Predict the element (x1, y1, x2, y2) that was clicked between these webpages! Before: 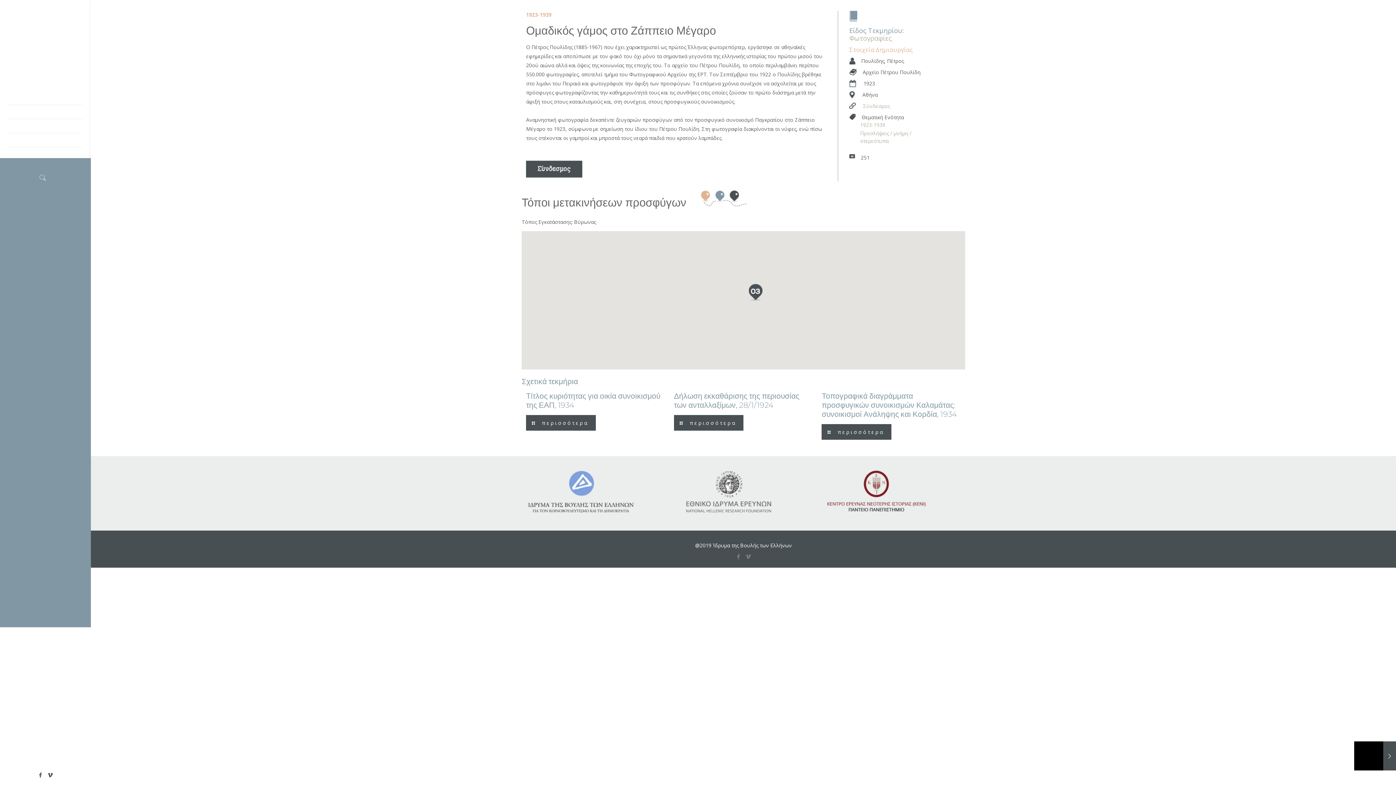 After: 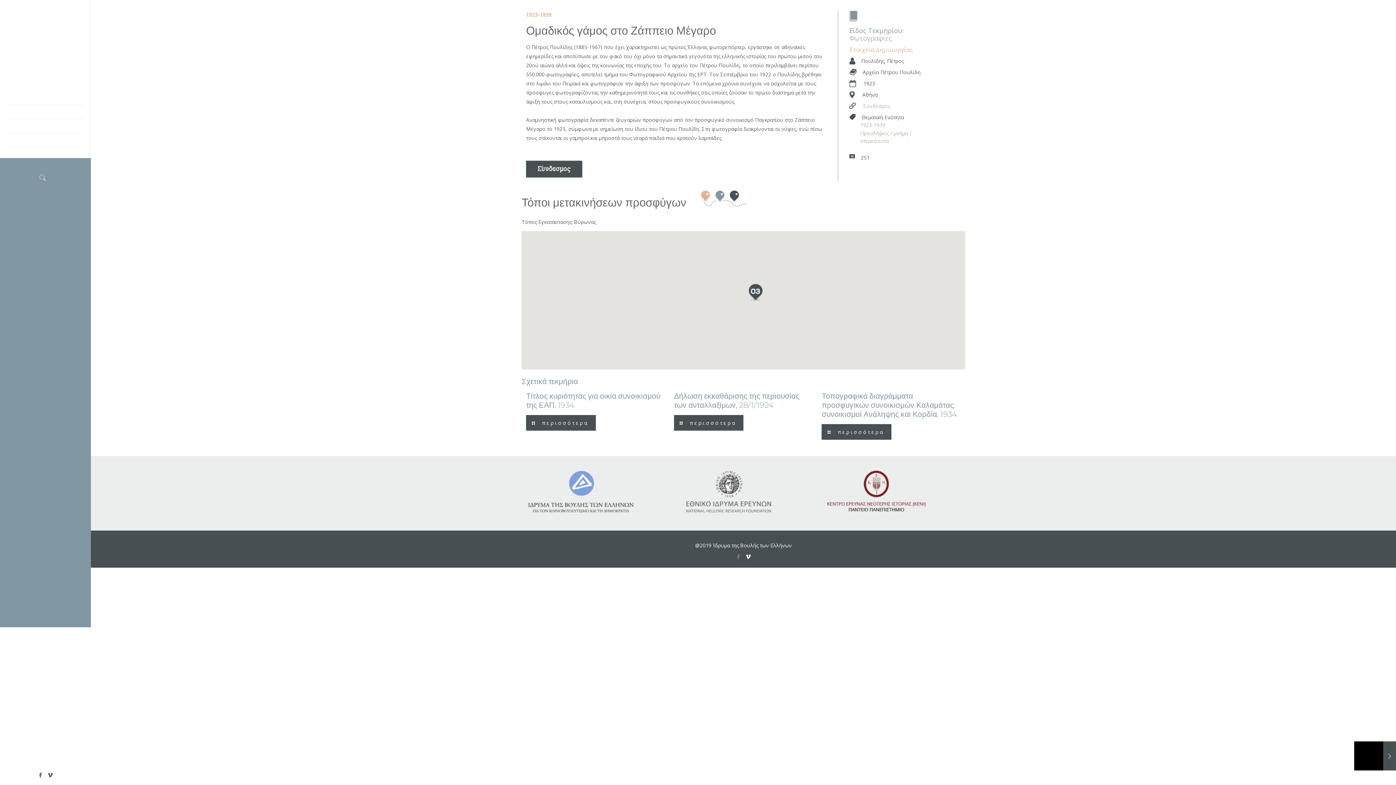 Action: bbox: (744, 553, 752, 560)